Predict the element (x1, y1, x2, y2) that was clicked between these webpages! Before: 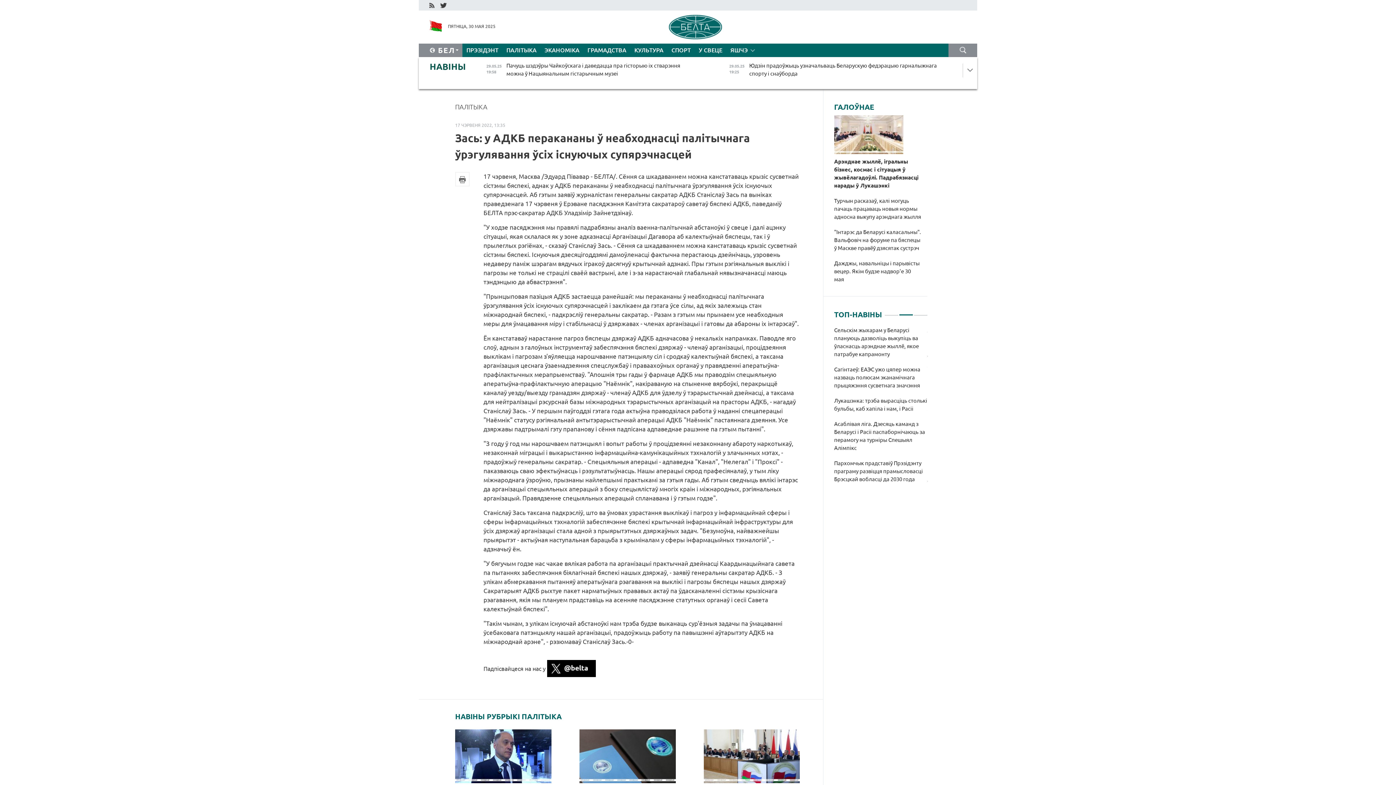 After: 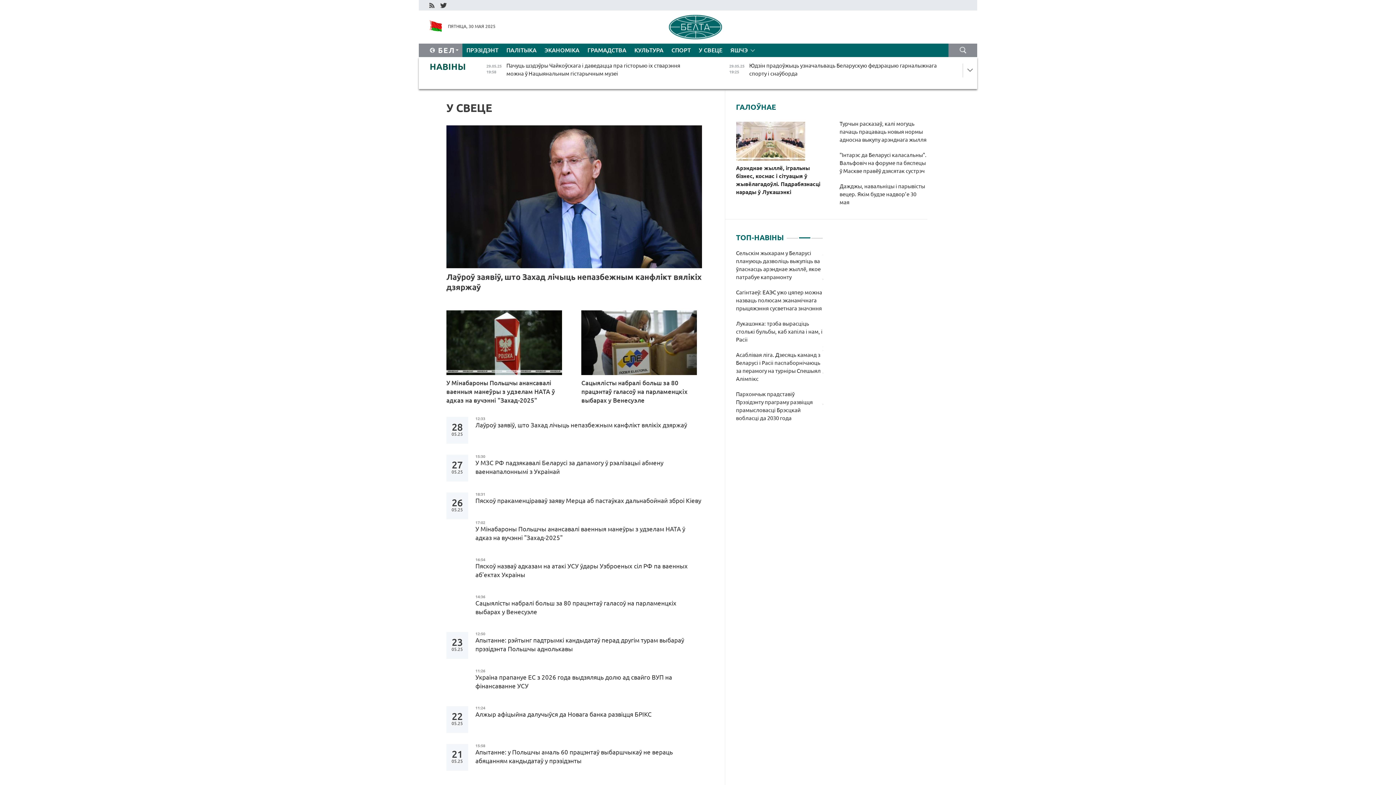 Action: bbox: (694, 43, 726, 57) label: У СВЕЦЕ